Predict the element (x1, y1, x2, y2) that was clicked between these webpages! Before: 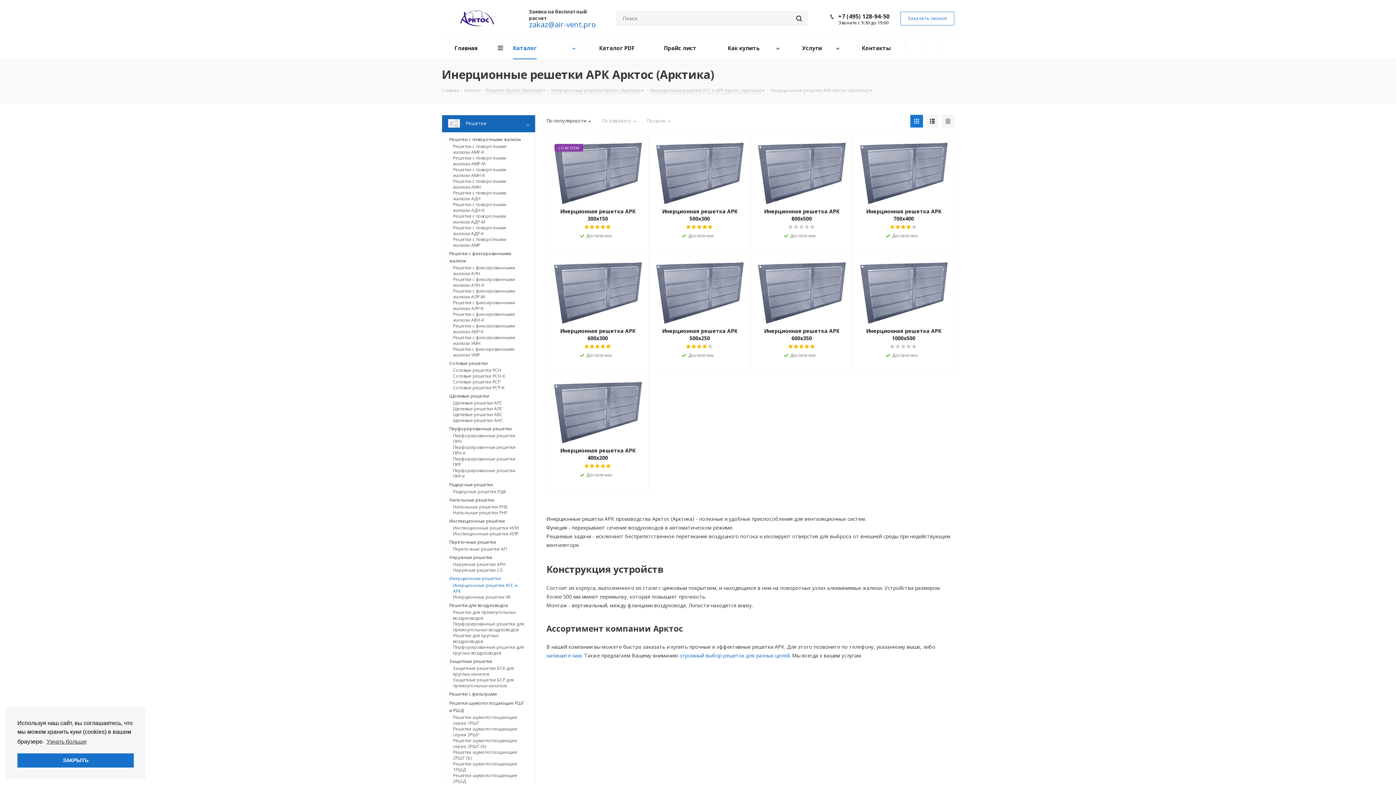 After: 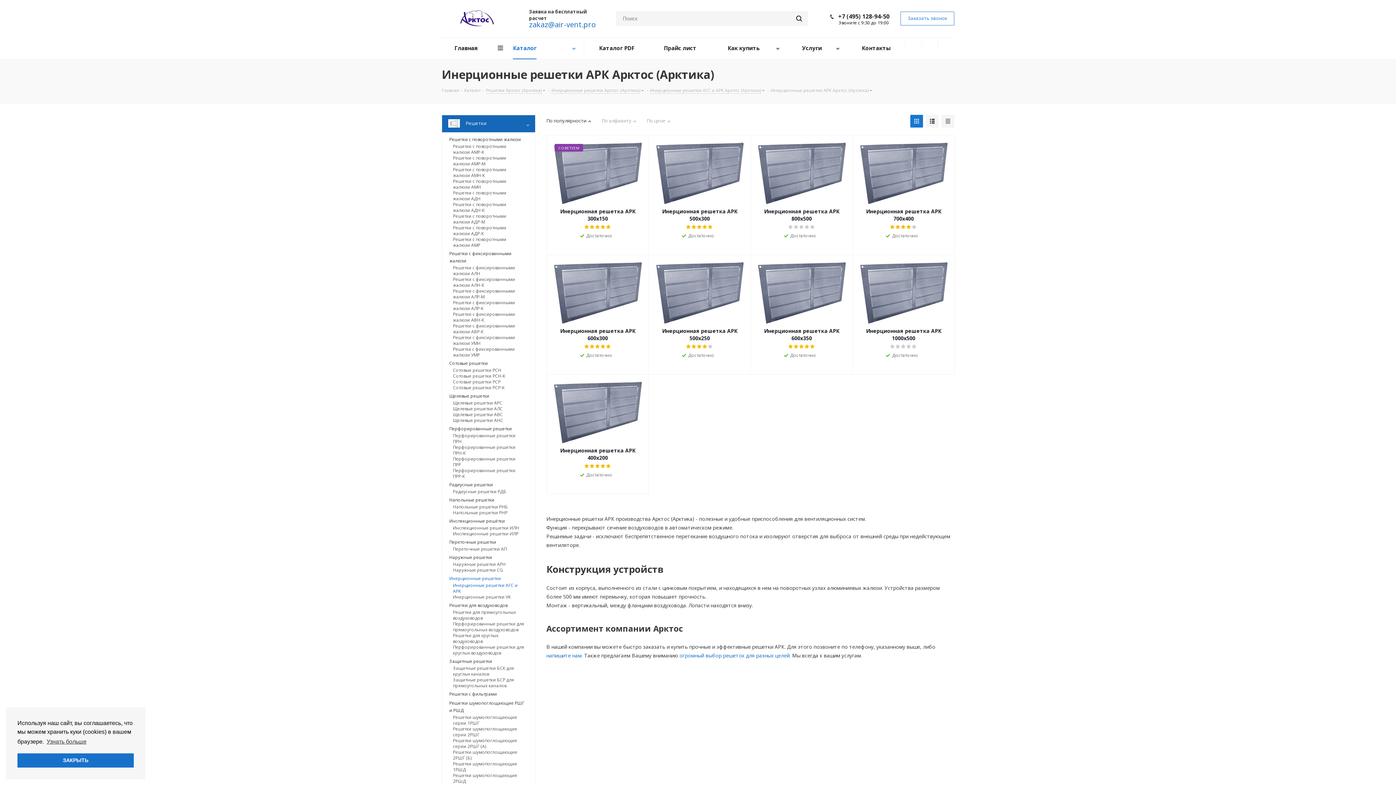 Action: bbox: (838, 12, 889, 20) label: +7 (495) 128-94-50